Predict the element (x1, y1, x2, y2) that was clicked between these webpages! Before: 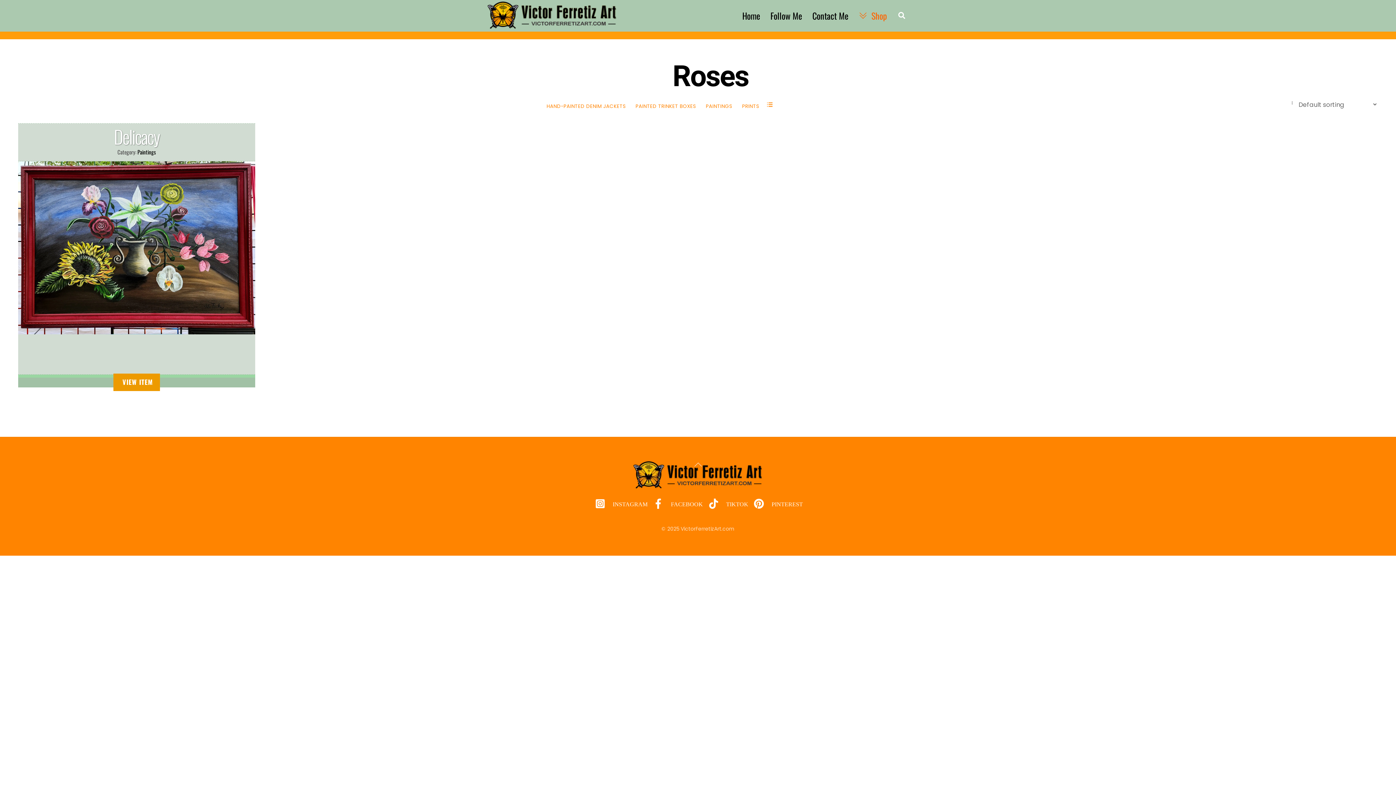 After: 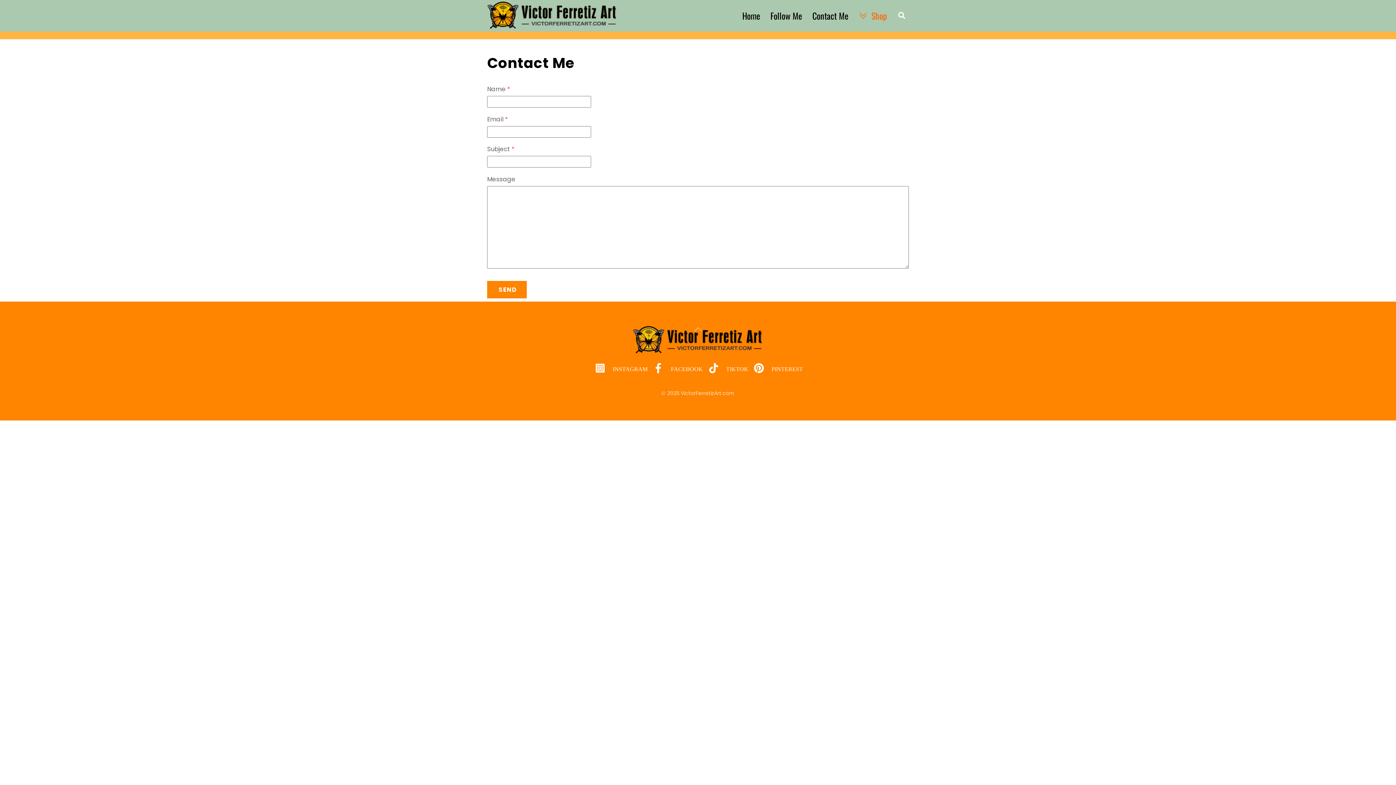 Action: bbox: (807, 5, 852, 25) label: Contact Me